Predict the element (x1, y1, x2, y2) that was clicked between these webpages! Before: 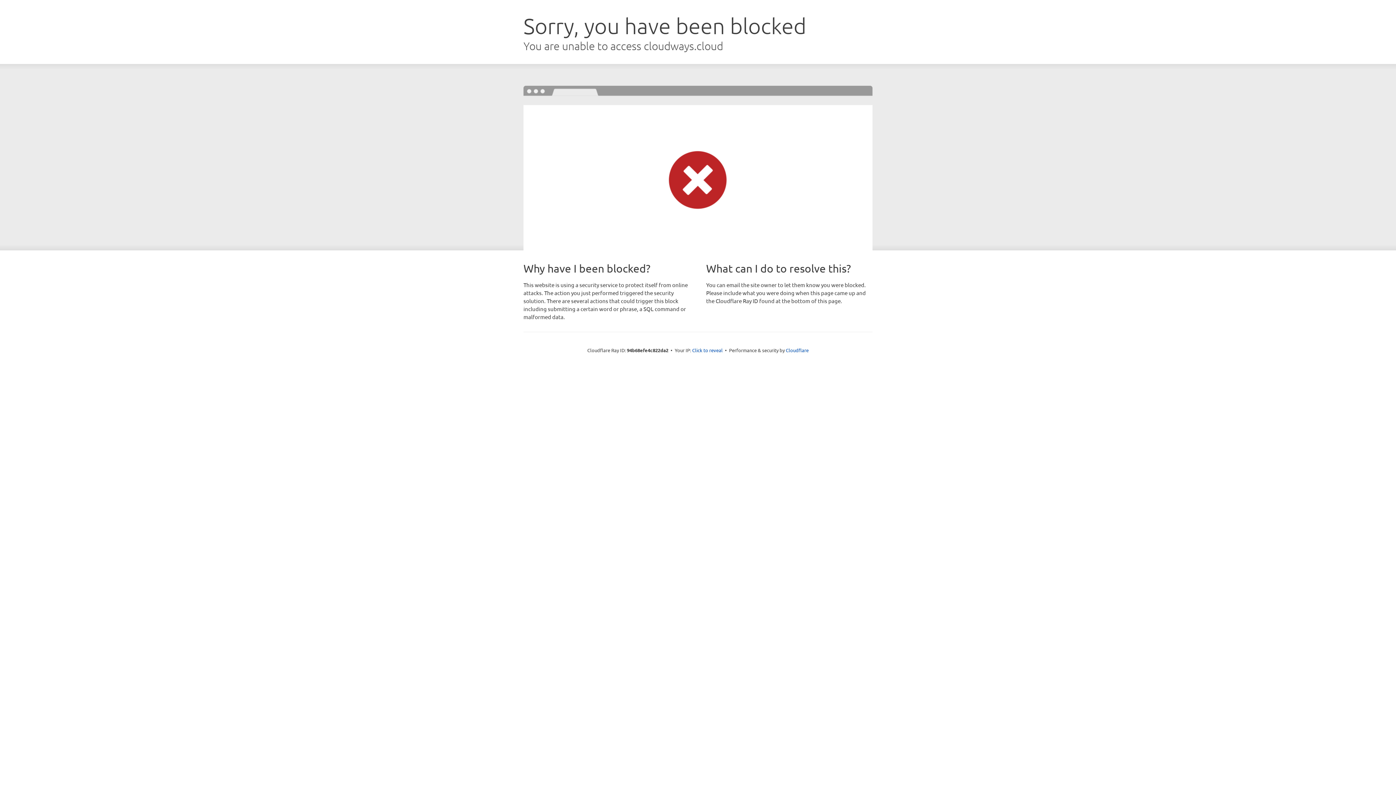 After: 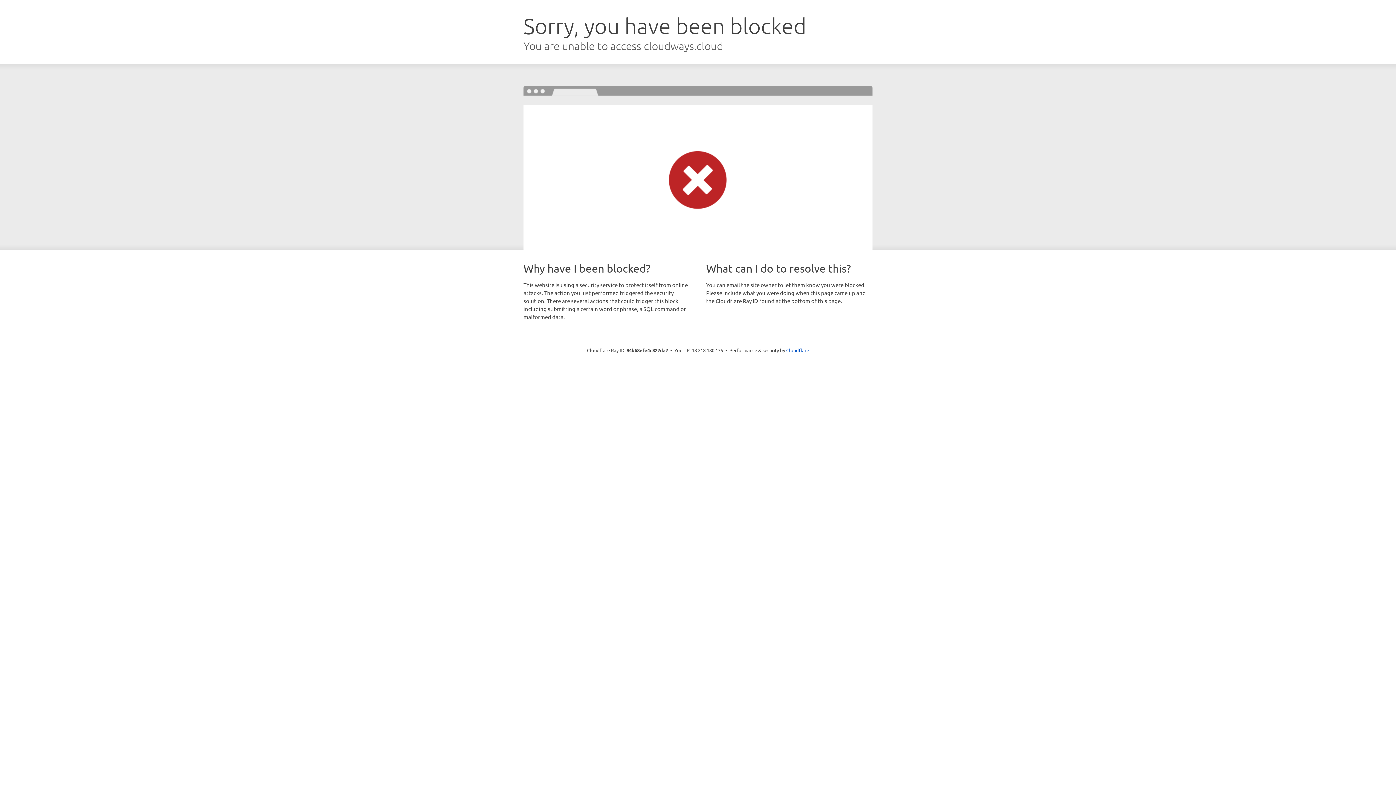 Action: bbox: (692, 346, 722, 353) label: Click to reveal